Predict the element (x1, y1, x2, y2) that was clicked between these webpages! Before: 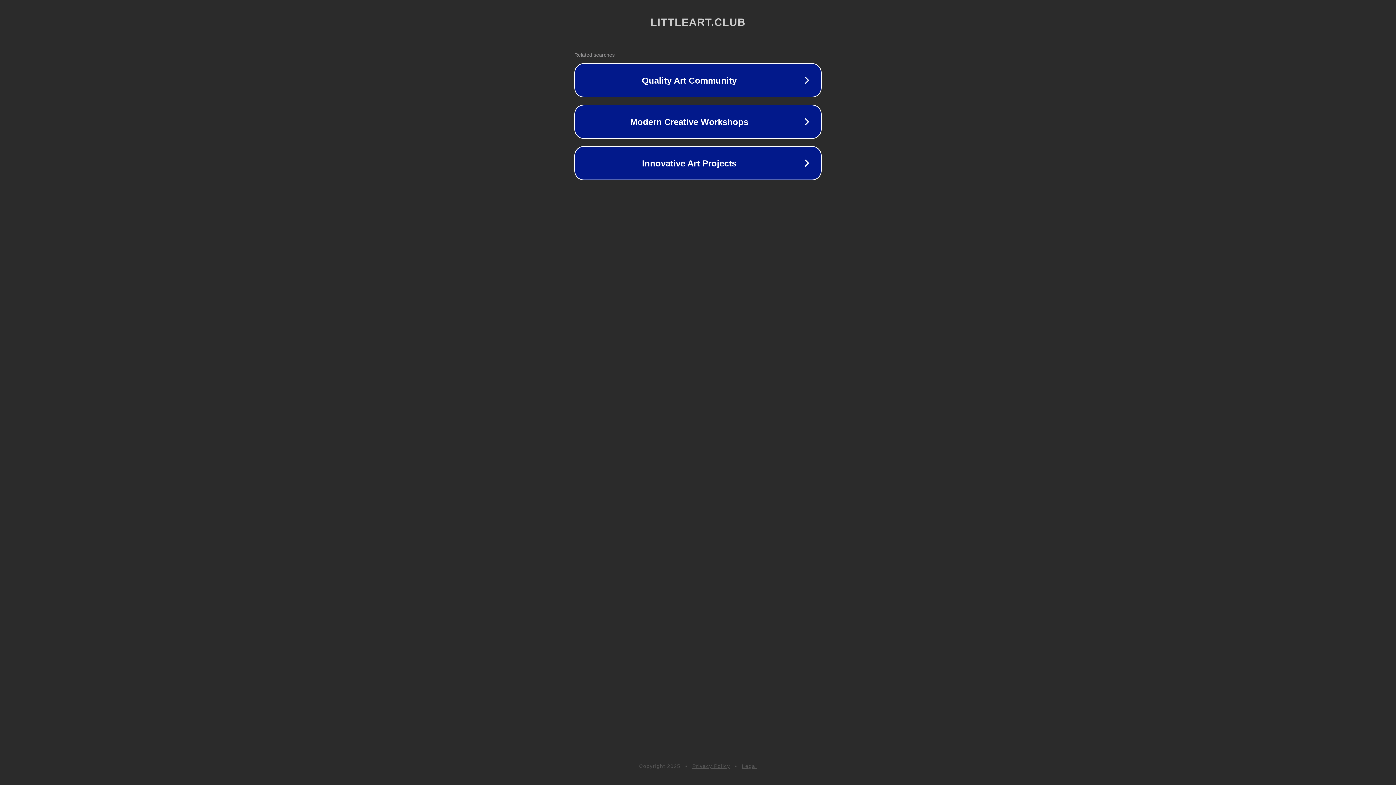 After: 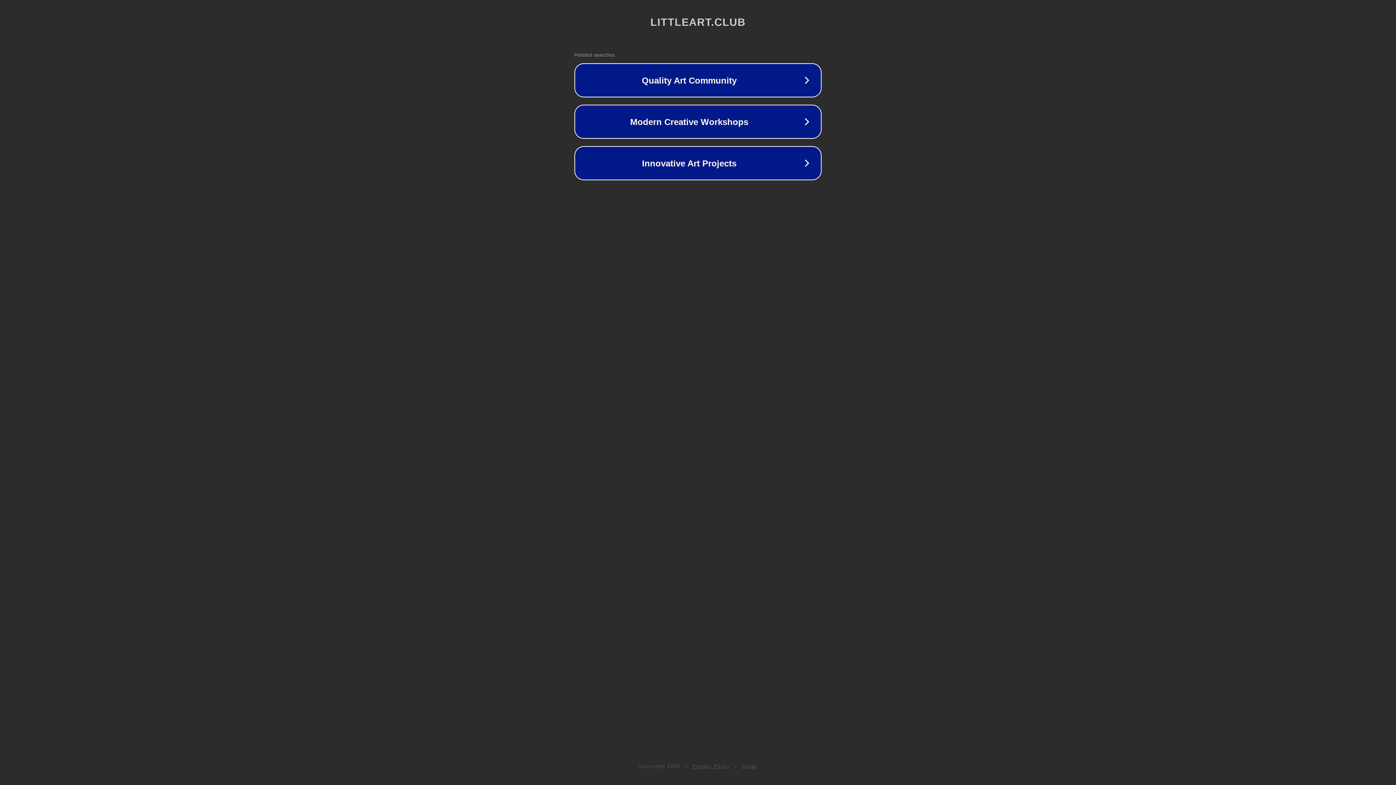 Action: bbox: (692, 763, 730, 769) label: Privacy Policy